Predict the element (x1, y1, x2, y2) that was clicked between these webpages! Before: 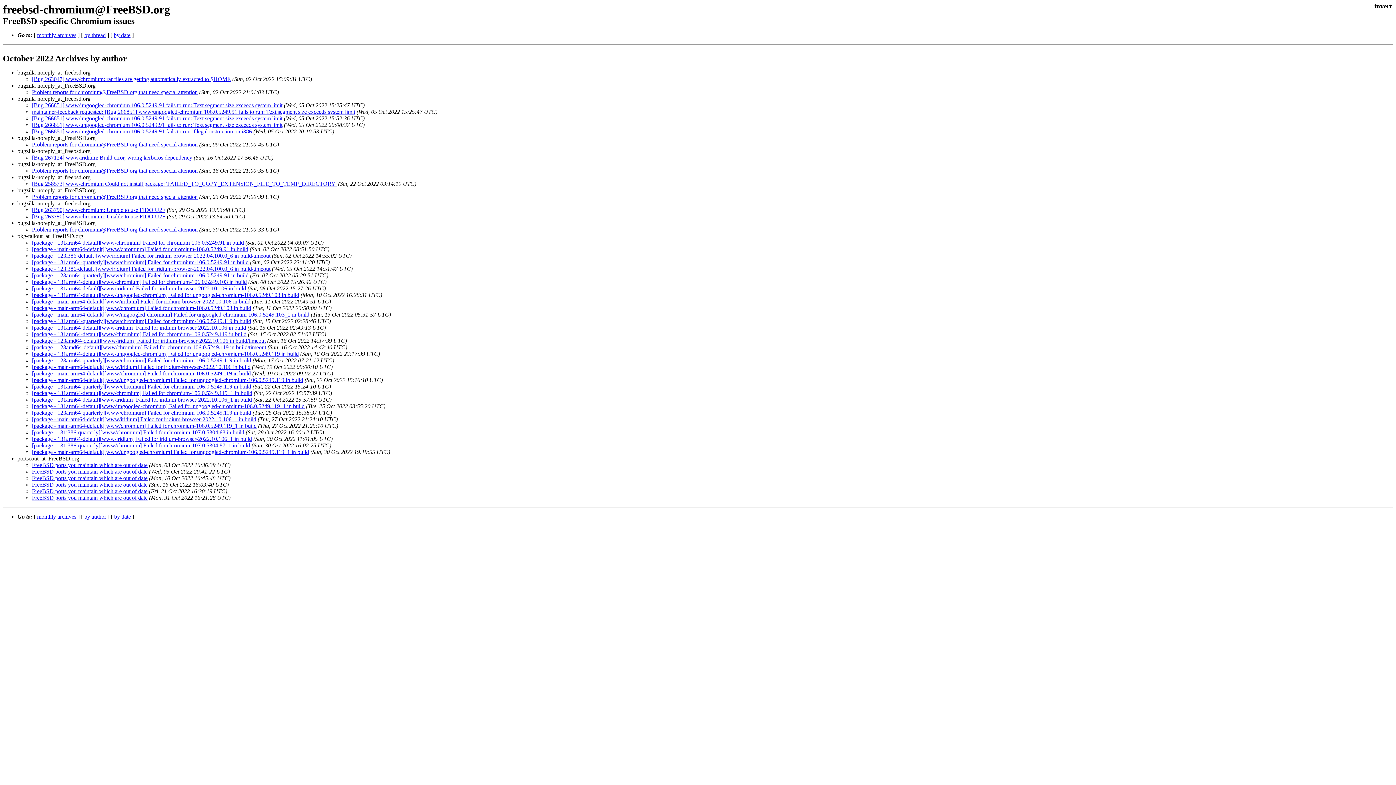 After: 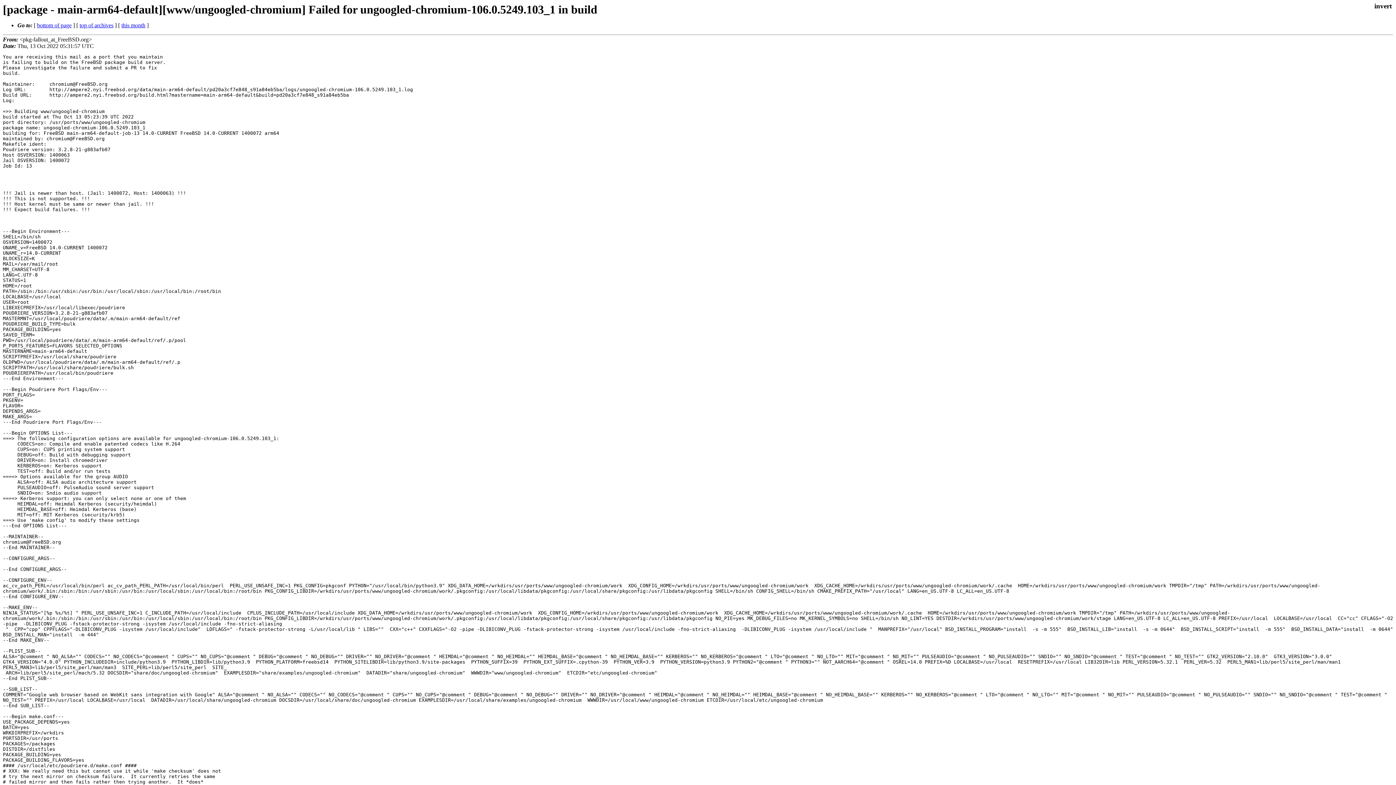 Action: label: [package - main-arm64-default][www/ungoogled-chromium] Failed for ungoogled-chromium-106.0.5249.103_1 in build bbox: (32, 311, 309, 317)